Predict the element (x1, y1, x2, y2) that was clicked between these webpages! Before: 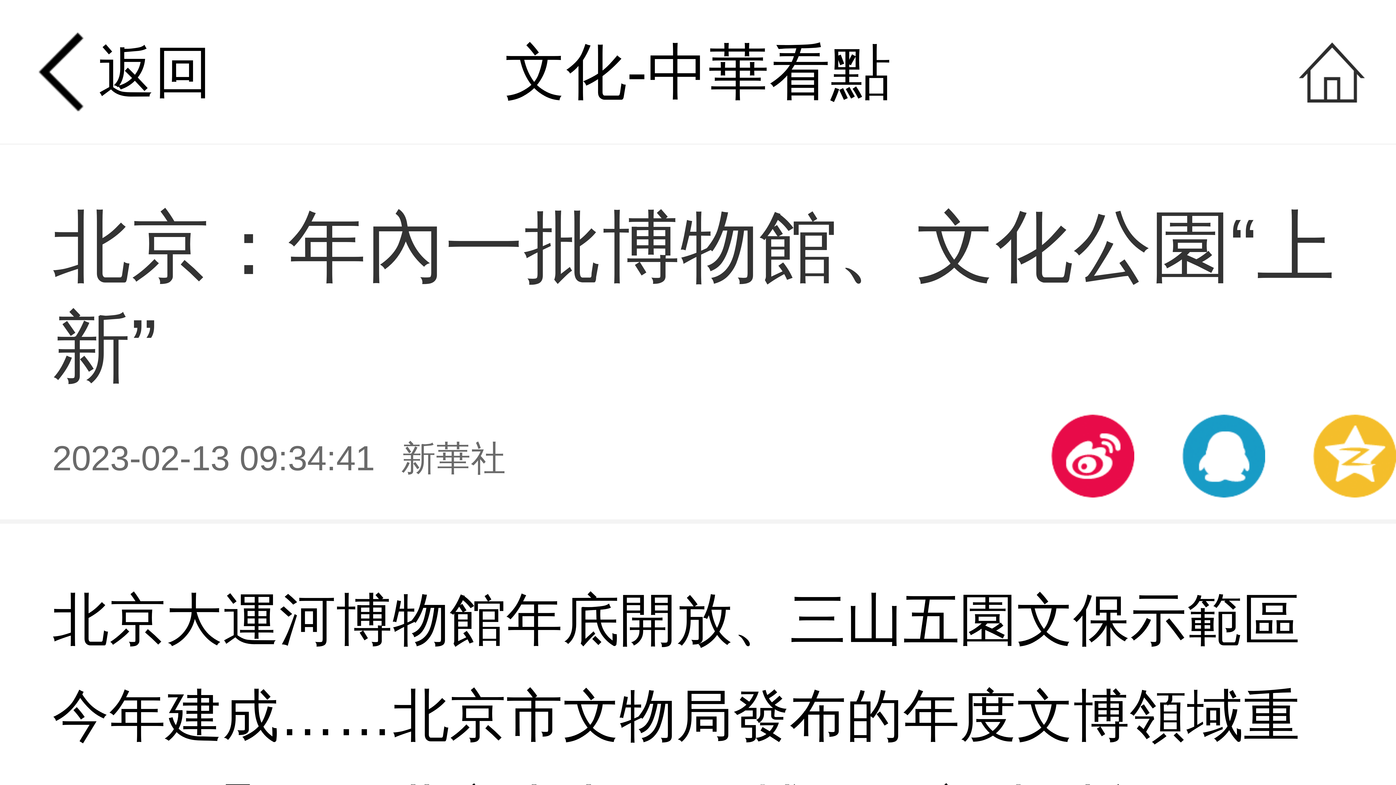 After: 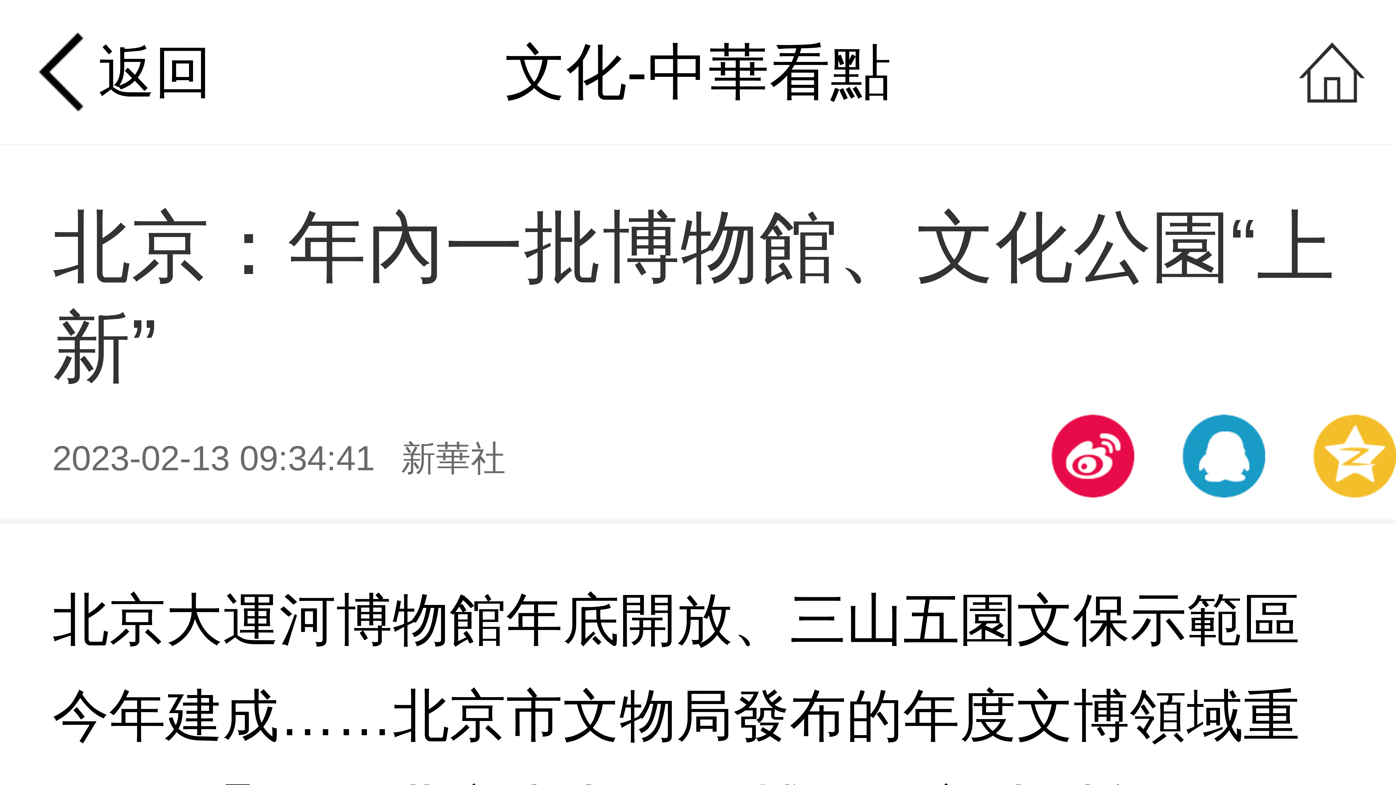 Action: bbox: (1182, 414, 1265, 497)